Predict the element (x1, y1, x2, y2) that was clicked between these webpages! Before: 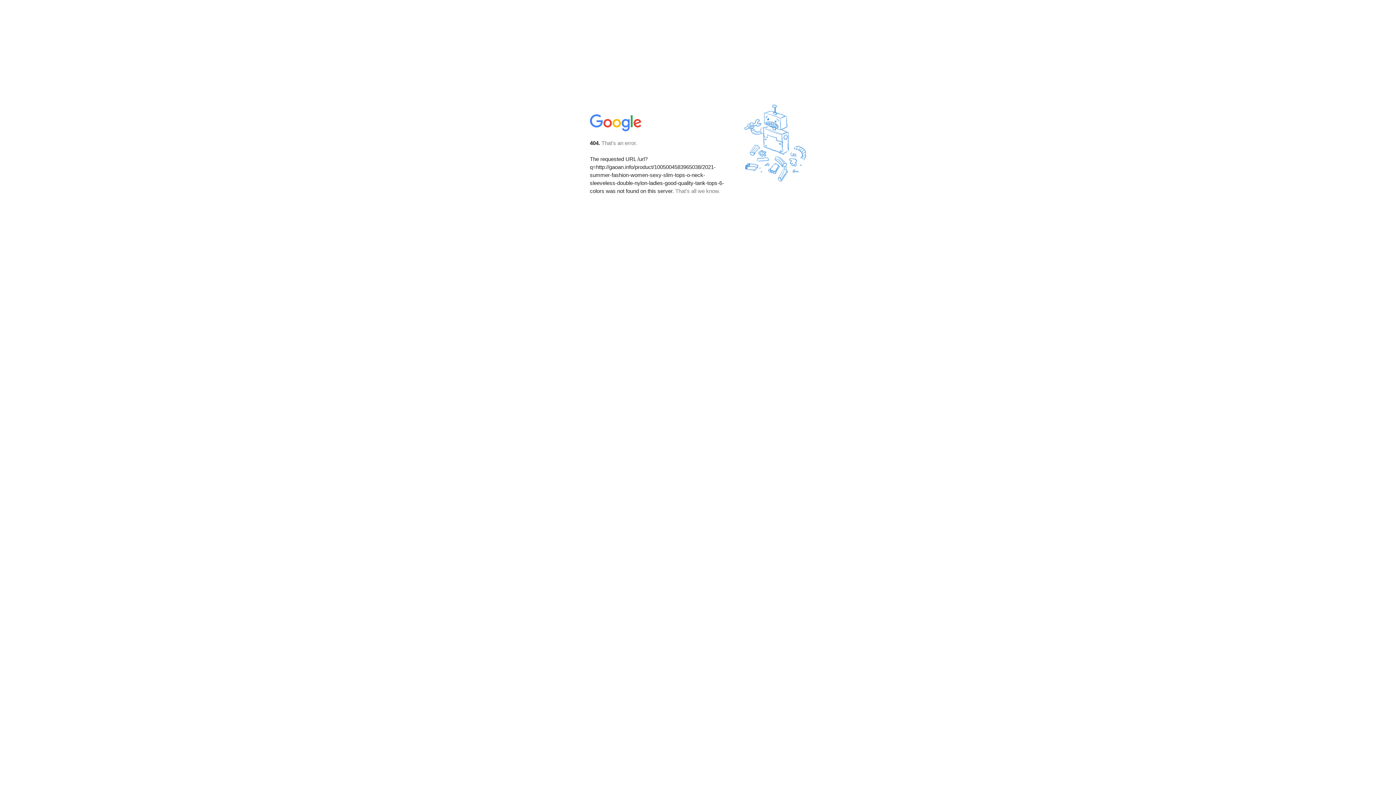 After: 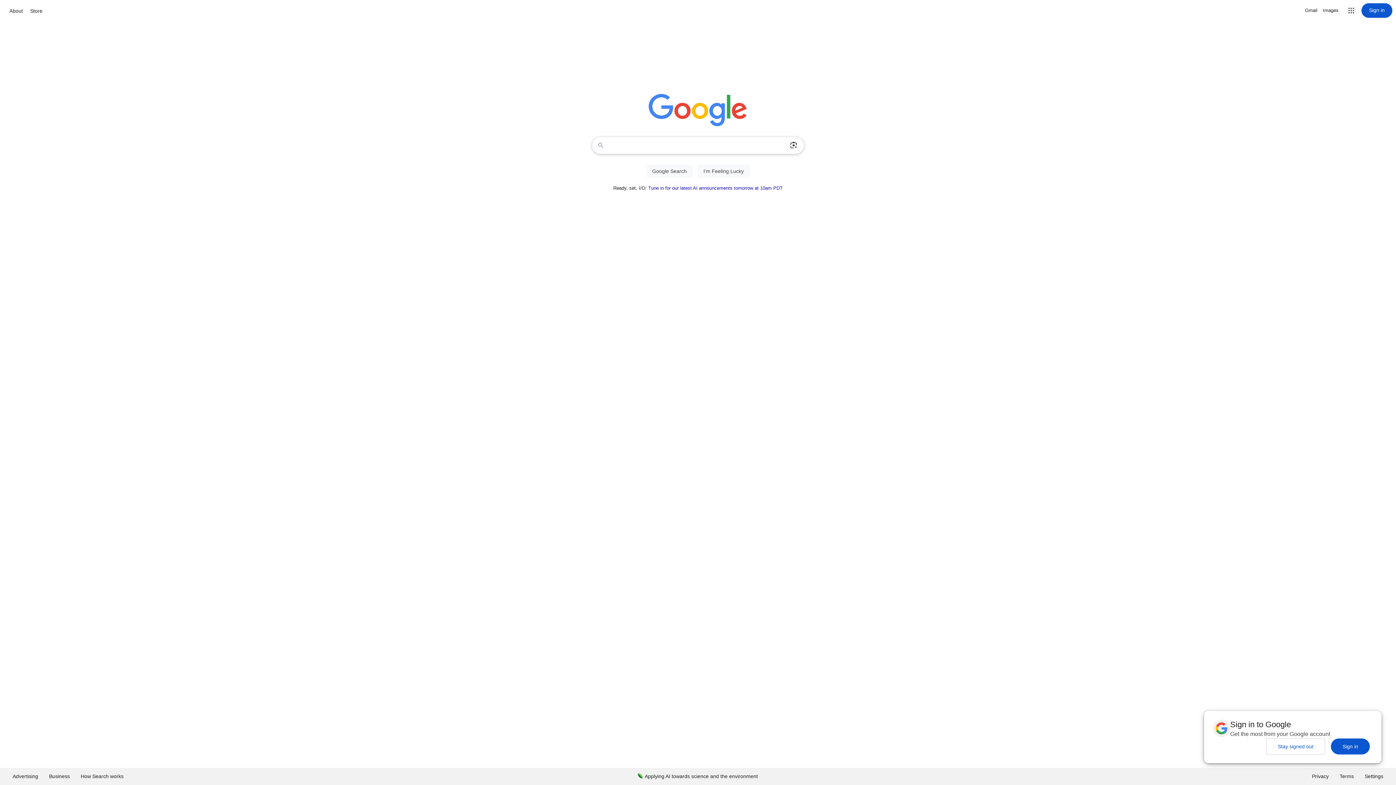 Action: bbox: (590, 127, 642, 134)